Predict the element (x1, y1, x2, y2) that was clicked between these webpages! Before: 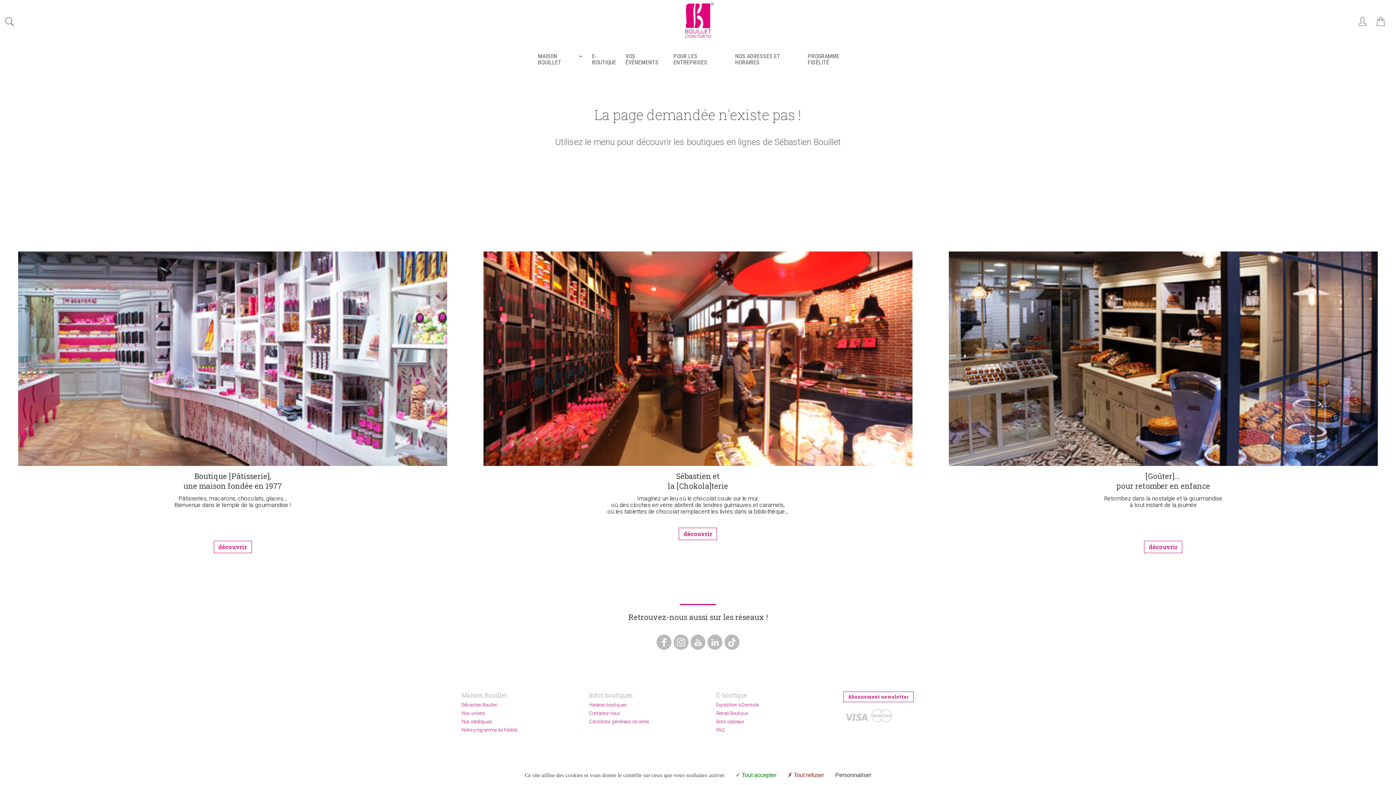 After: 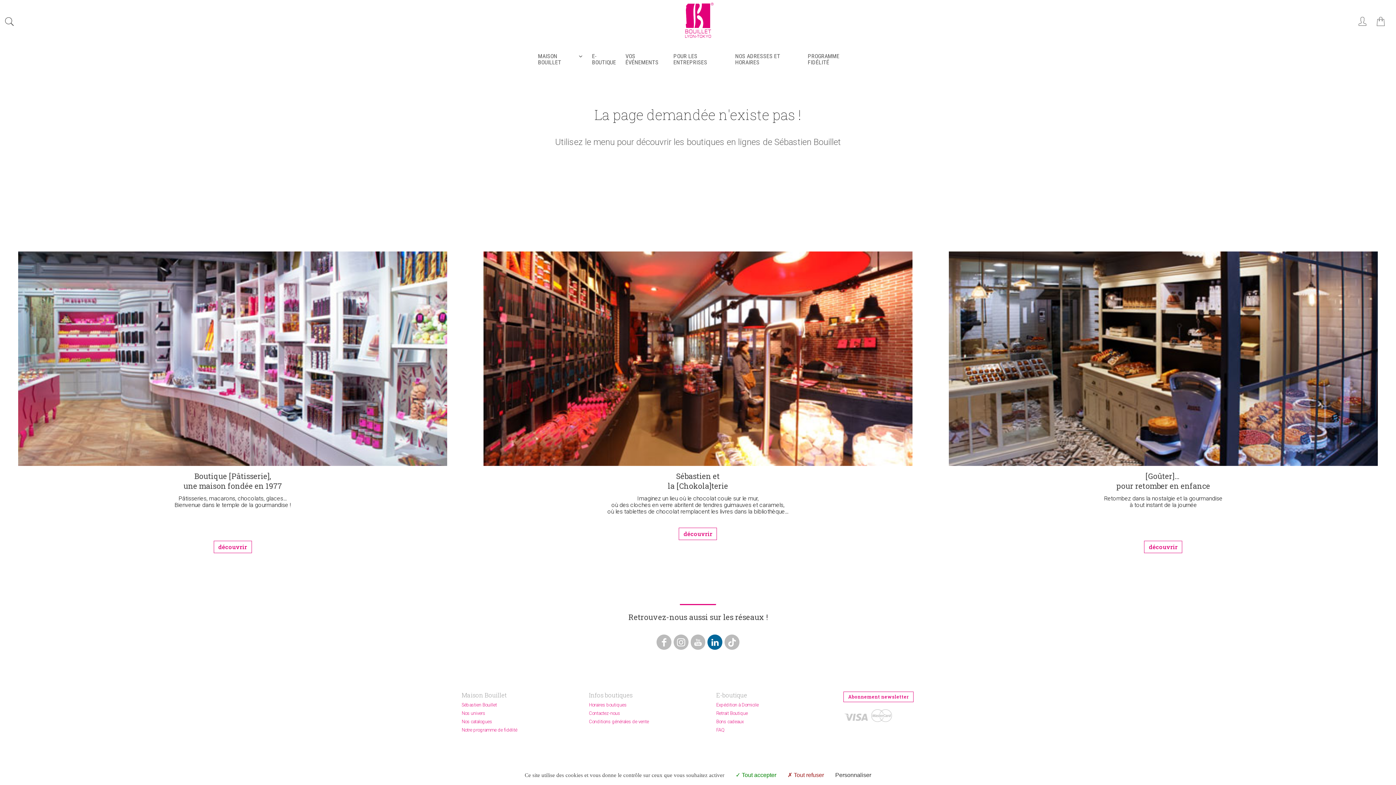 Action: bbox: (707, 635, 722, 650)